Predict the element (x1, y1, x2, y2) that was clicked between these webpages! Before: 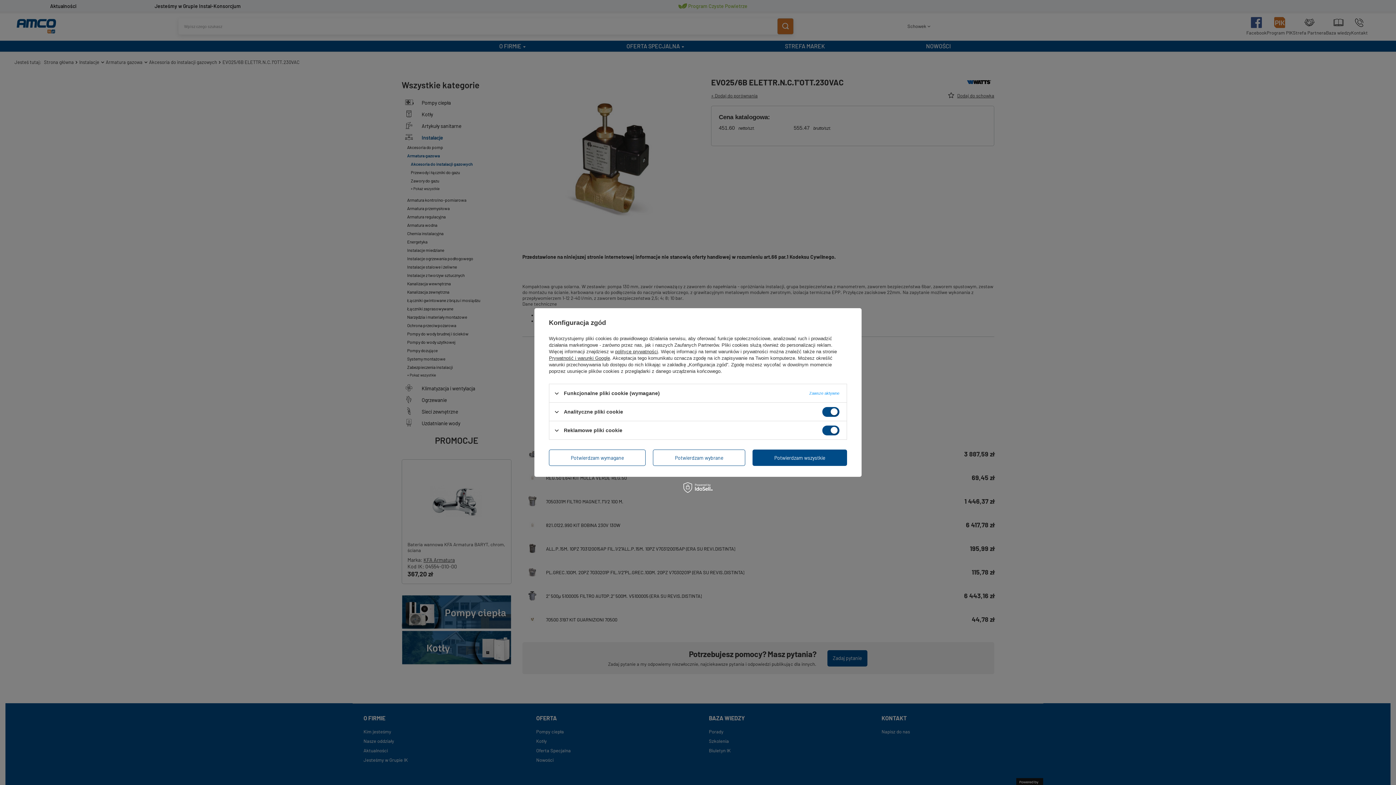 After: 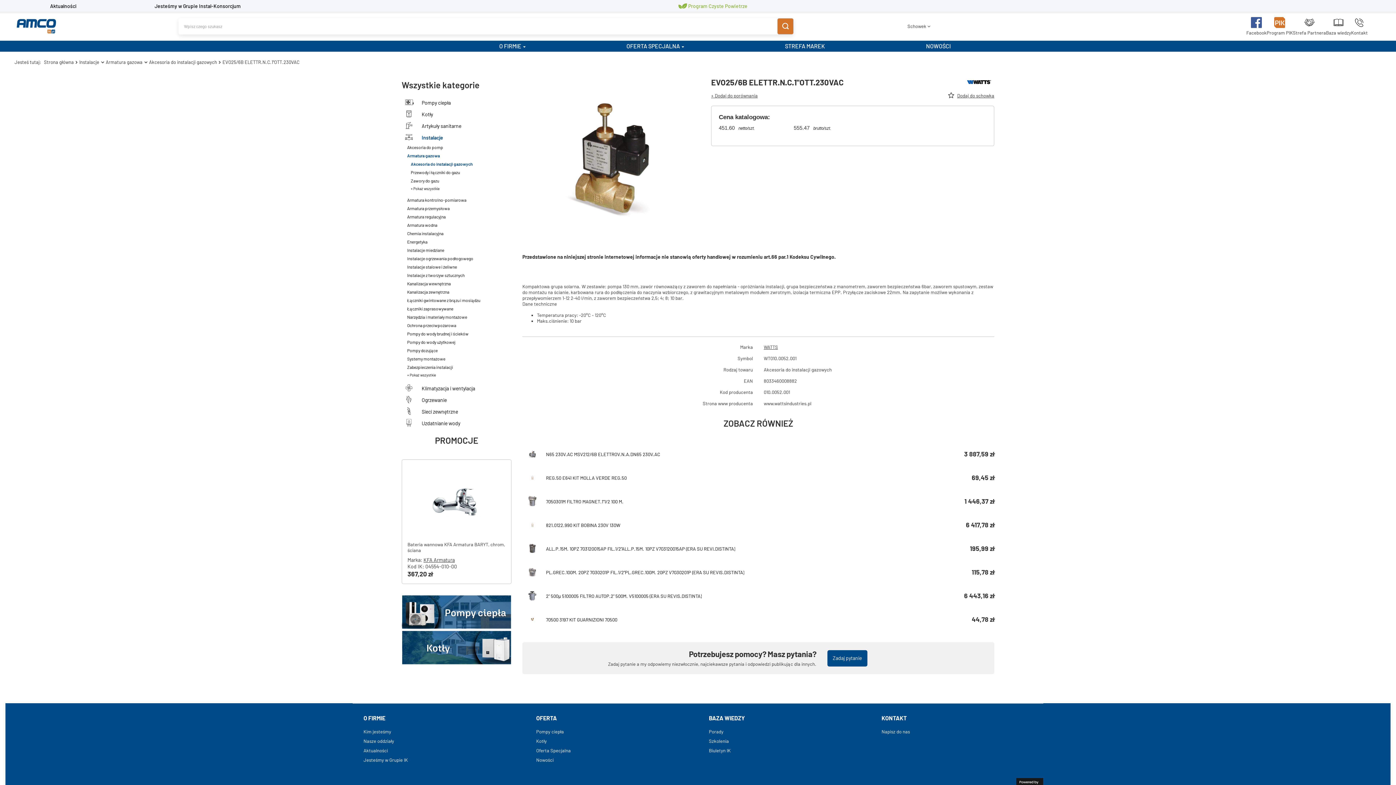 Action: bbox: (752, 449, 847, 466) label: Potwierdzam wszystkie